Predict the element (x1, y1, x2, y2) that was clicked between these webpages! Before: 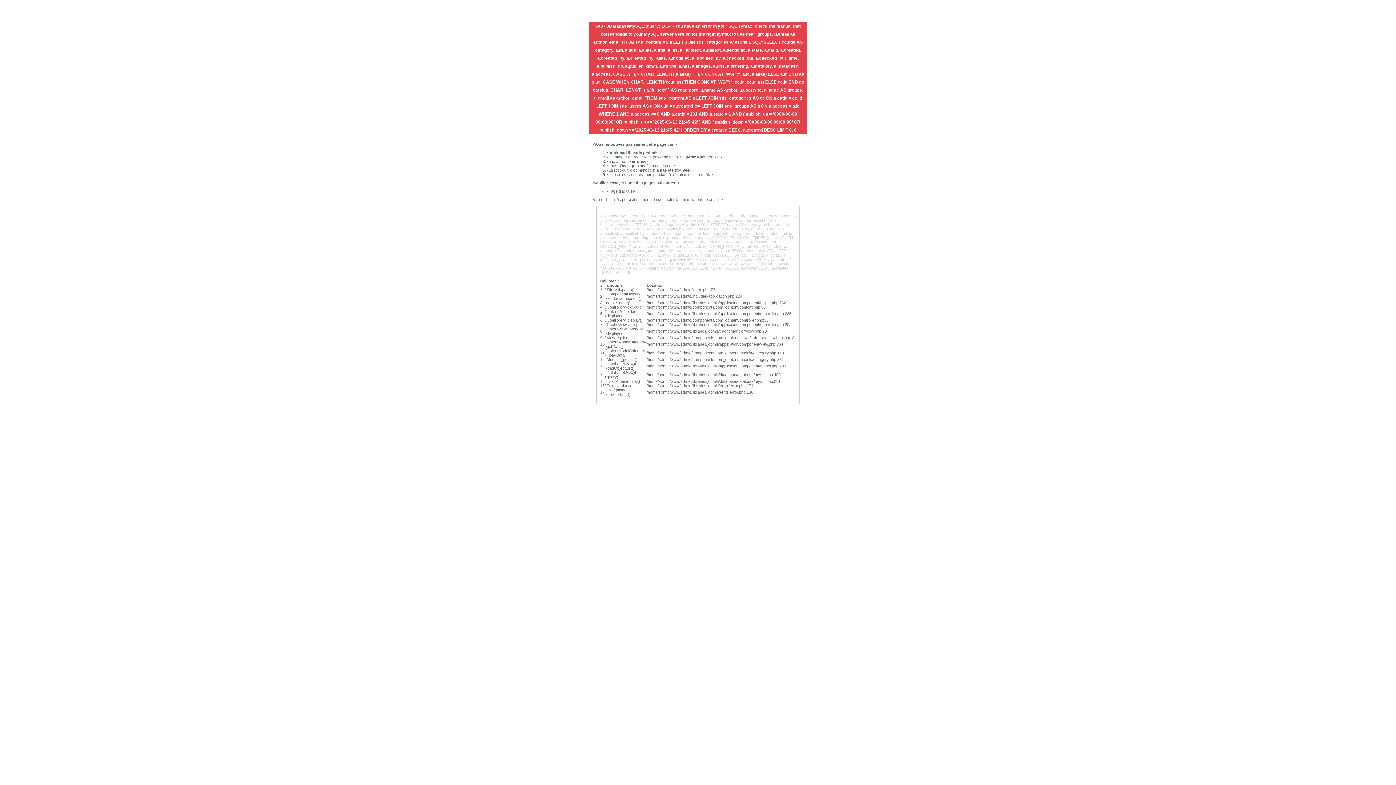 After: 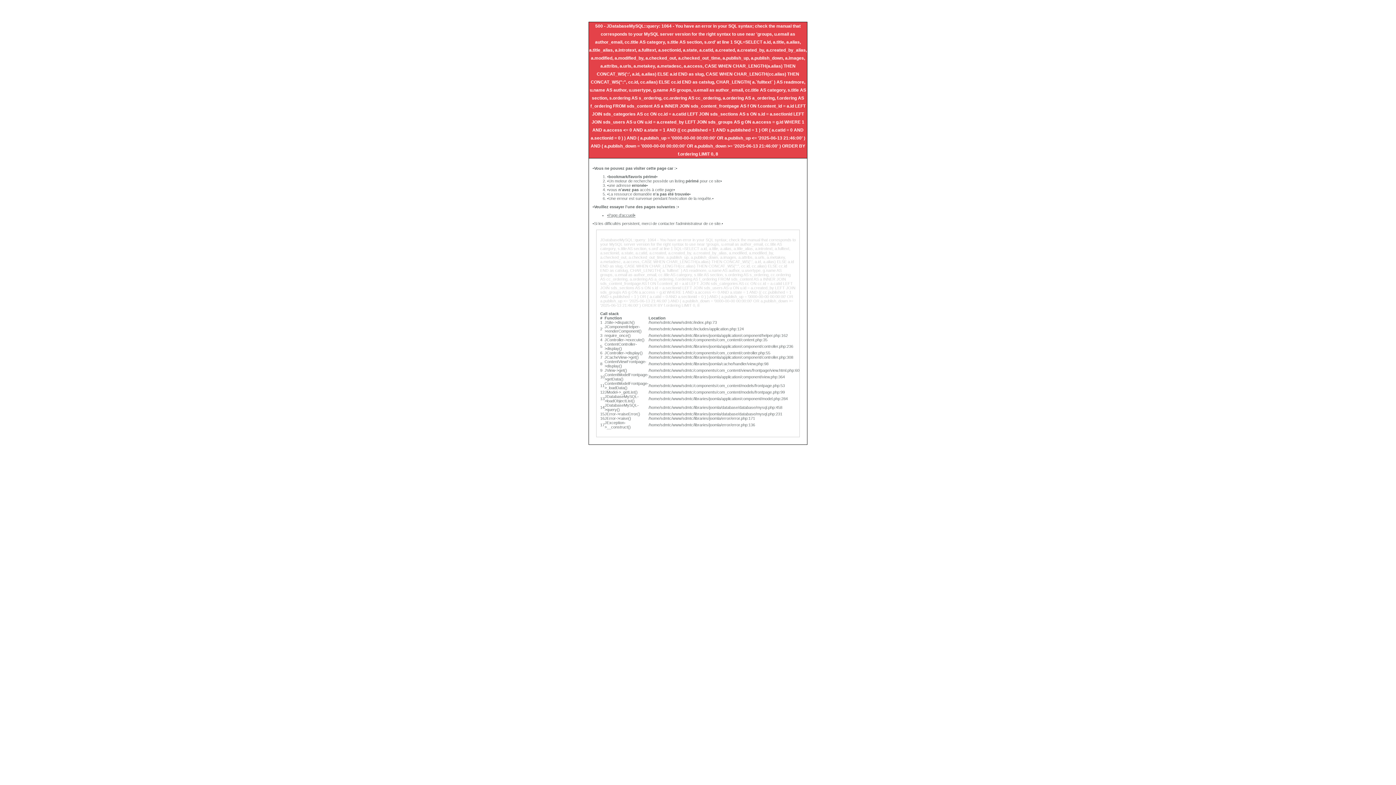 Action: bbox: (607, 189, 635, 193) label: •Page d'accueil•